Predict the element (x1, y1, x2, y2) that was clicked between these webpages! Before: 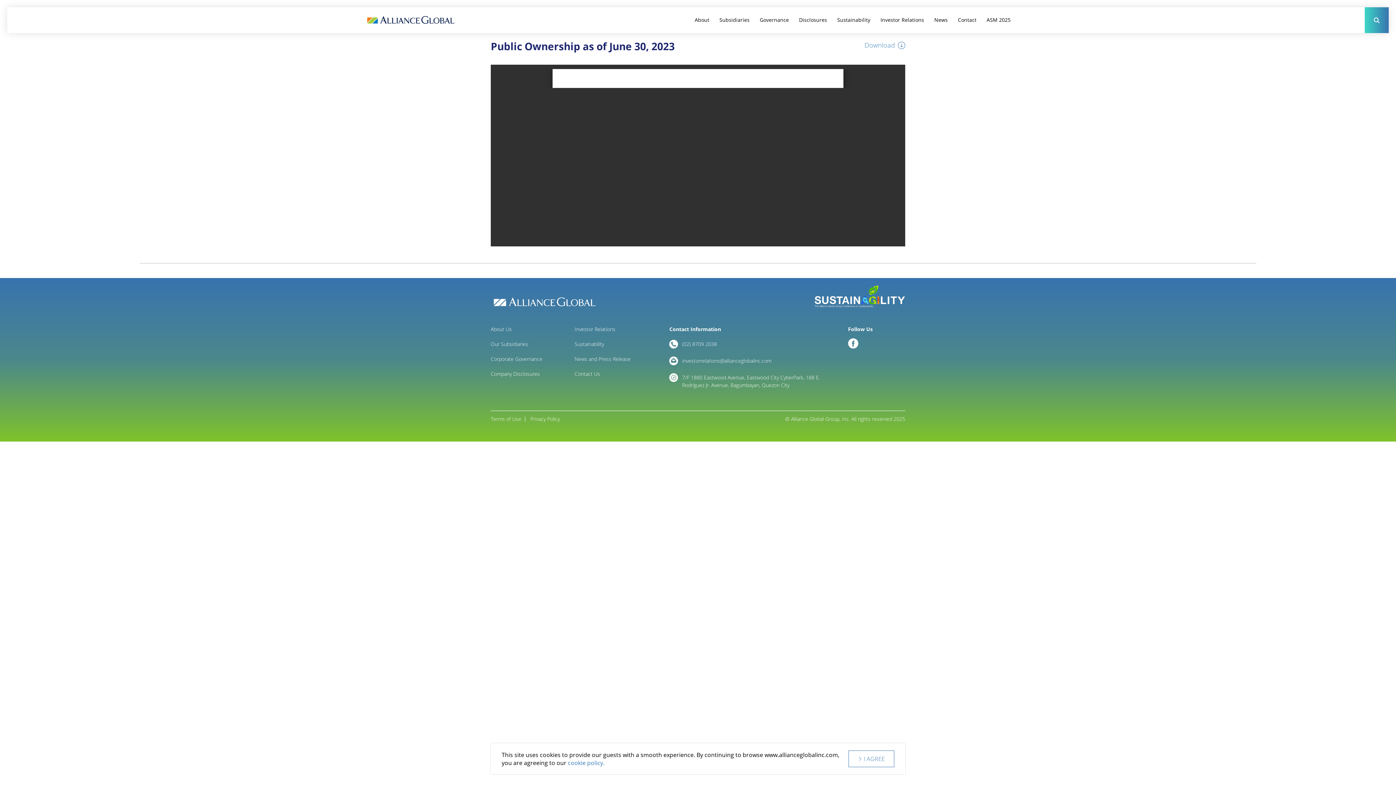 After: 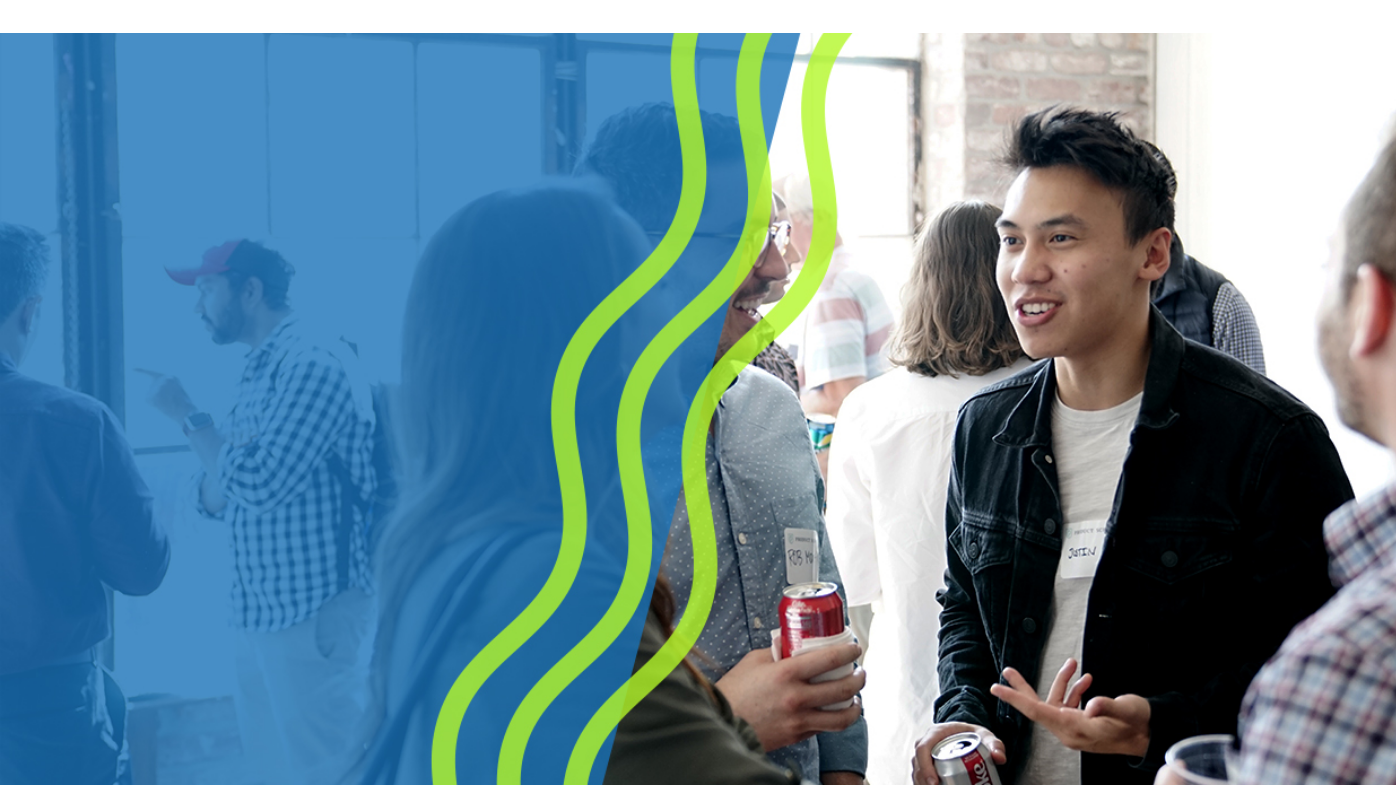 Action: bbox: (814, 285, 905, 308)